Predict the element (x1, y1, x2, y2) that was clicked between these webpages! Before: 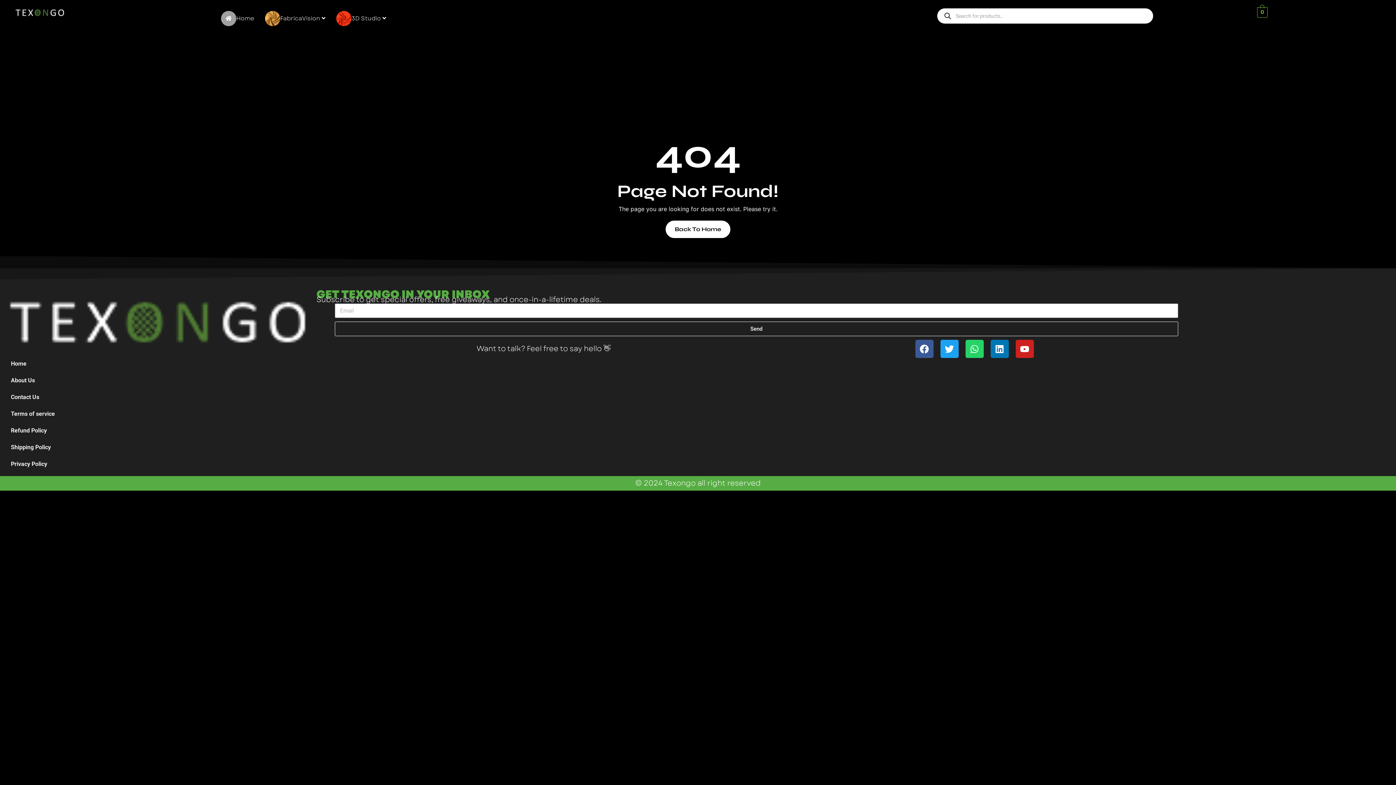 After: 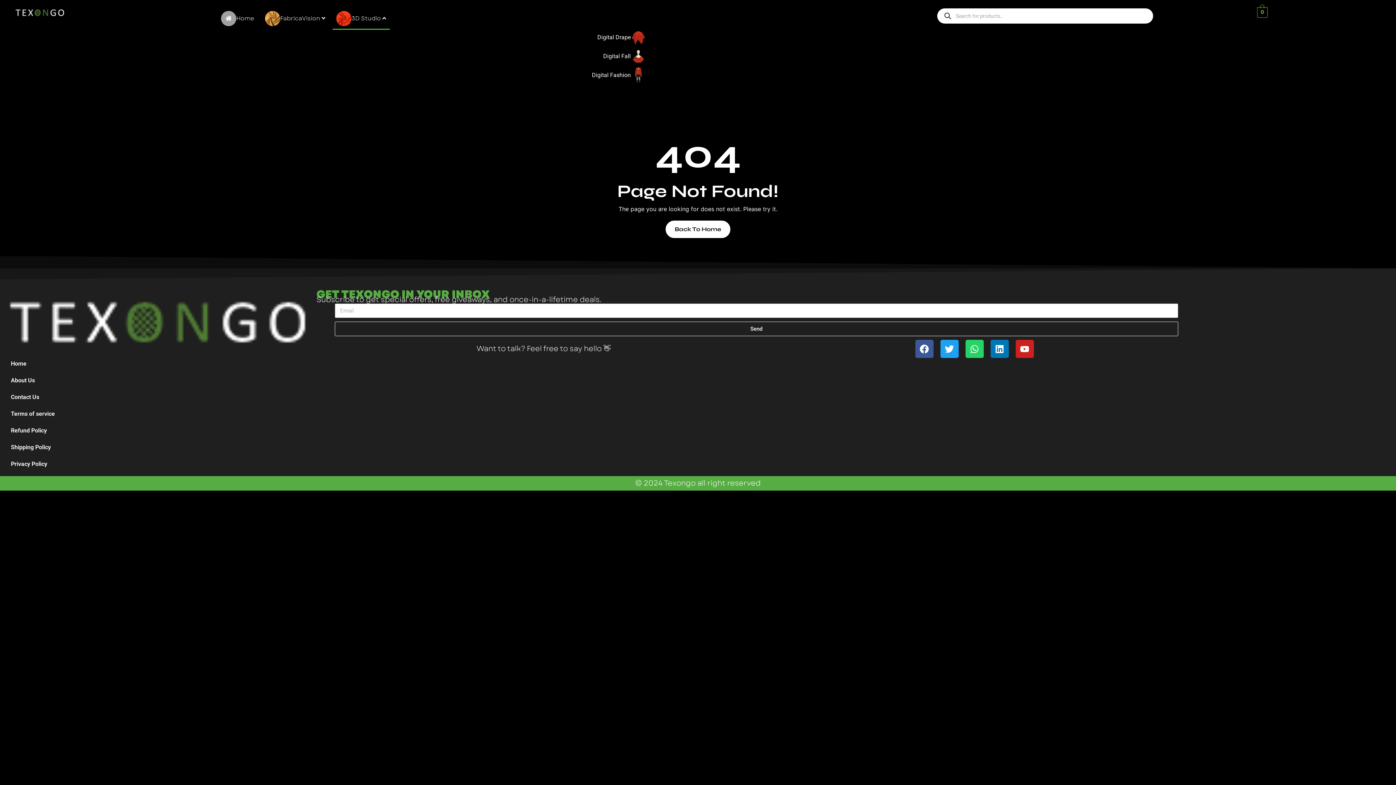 Action: label: 3D Studio  bbox: (332, 7, 389, 29)